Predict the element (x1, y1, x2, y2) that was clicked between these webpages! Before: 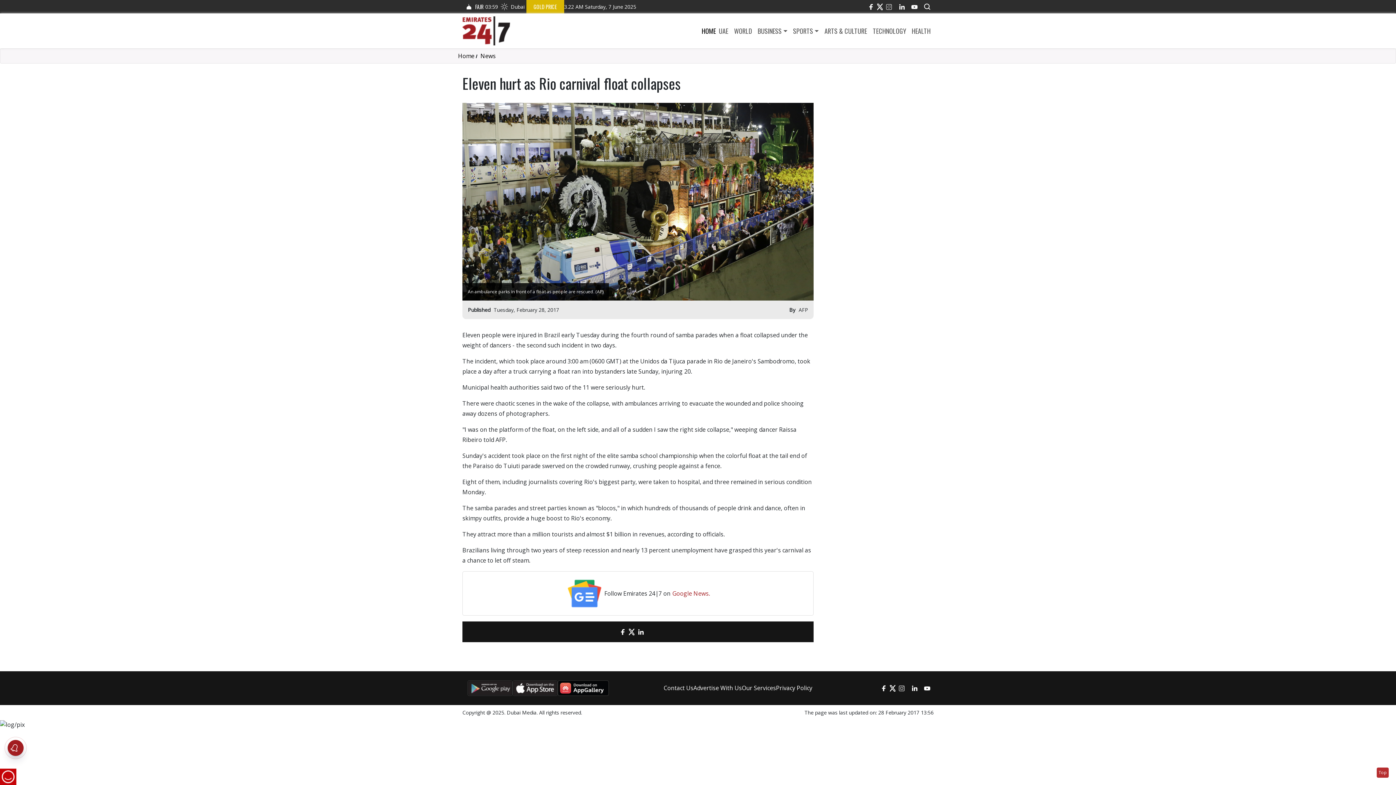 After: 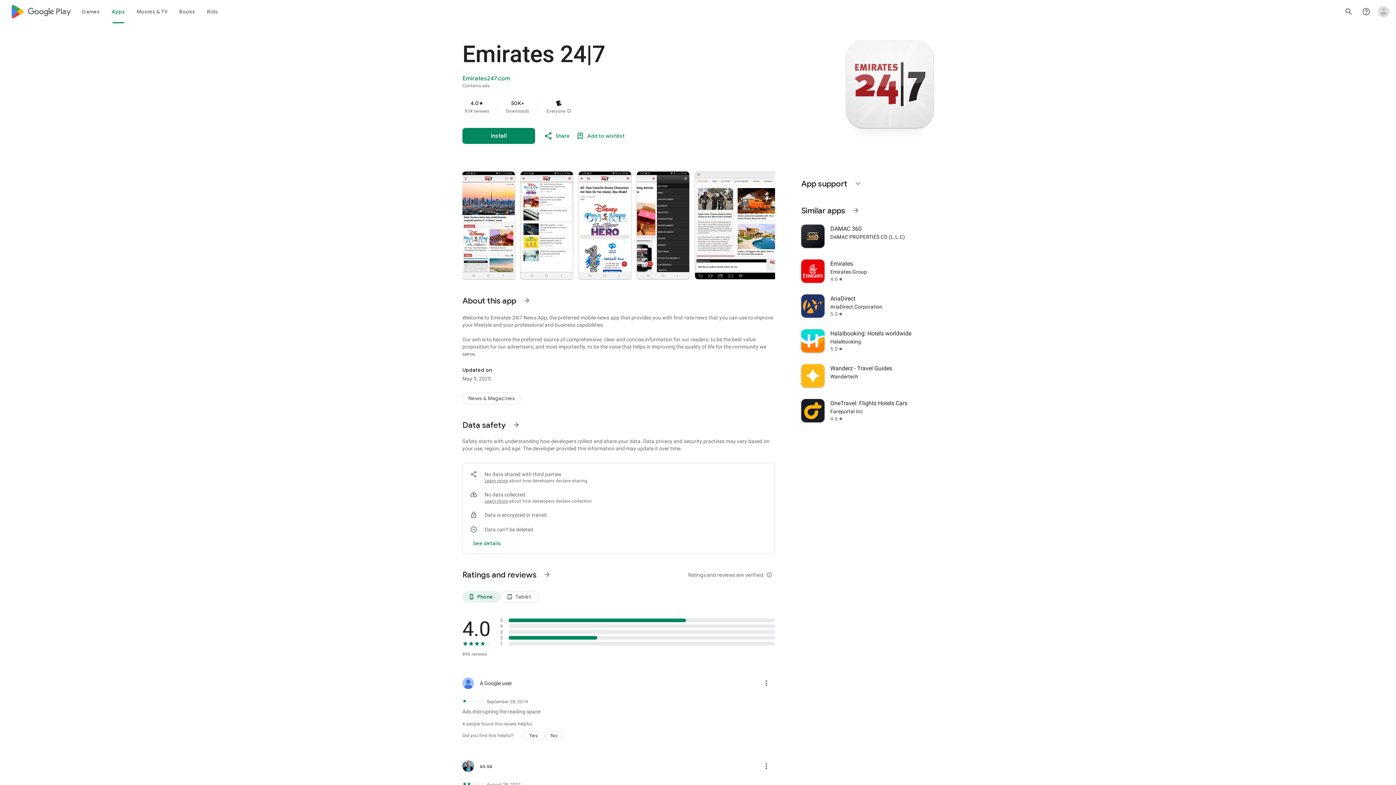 Action: bbox: (467, 680, 512, 696)